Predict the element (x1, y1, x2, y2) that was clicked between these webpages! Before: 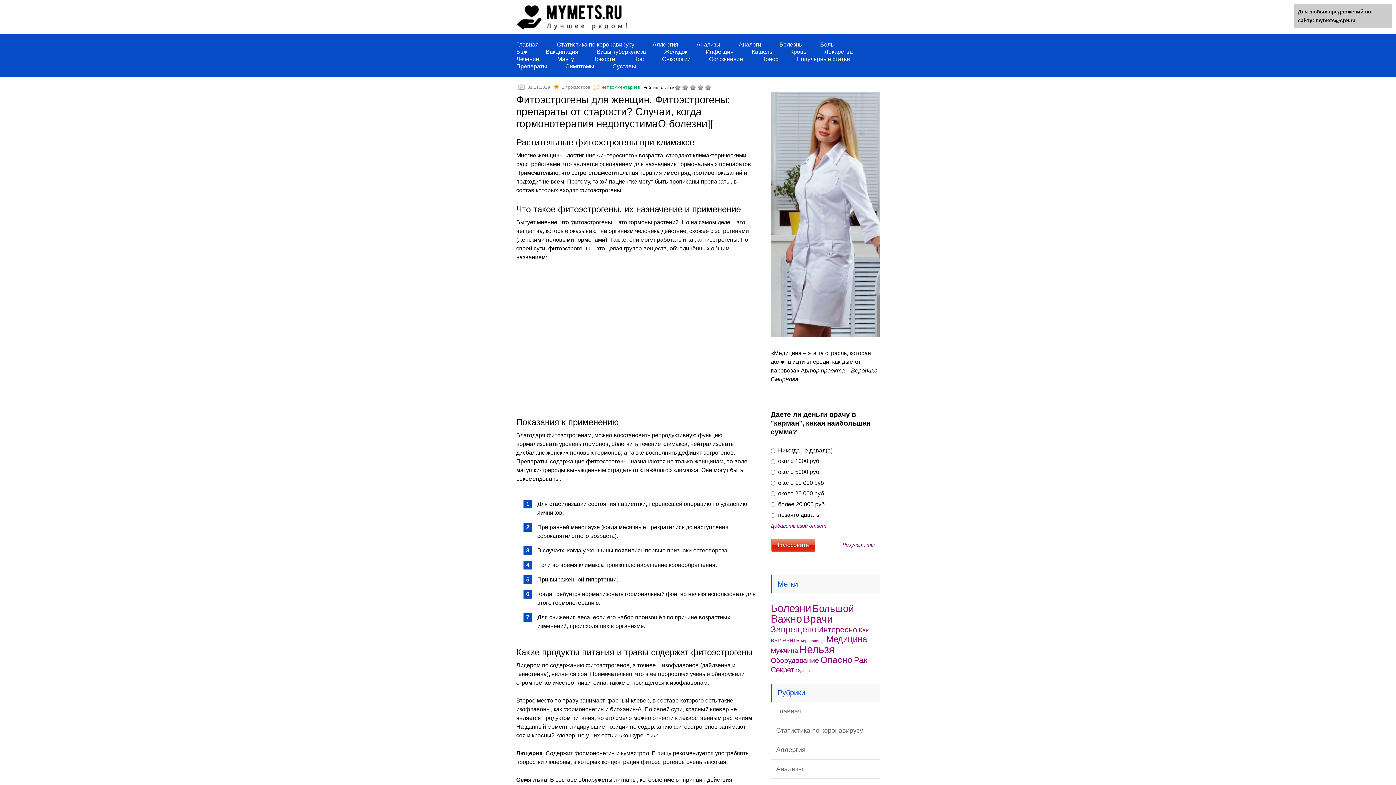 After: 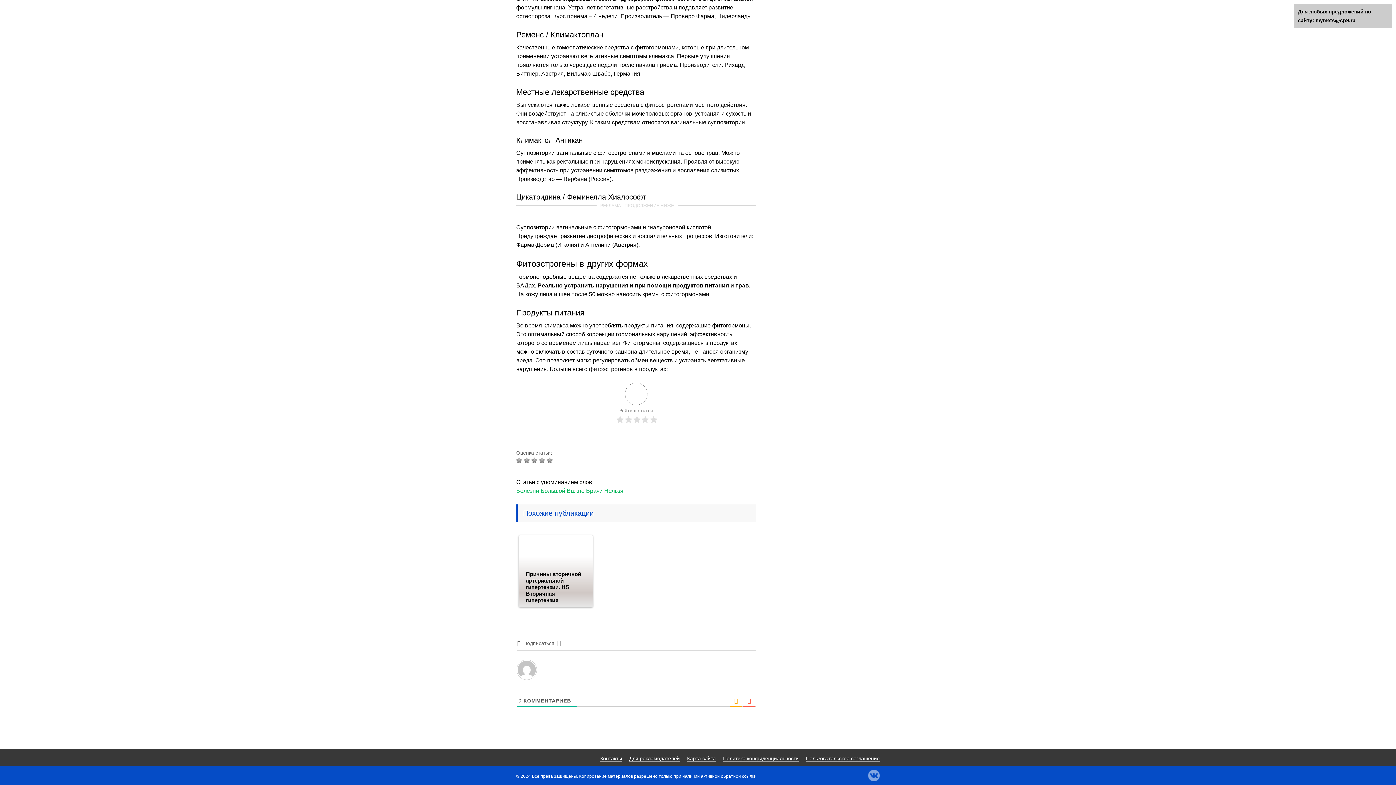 Action: bbox: (601, 84, 640, 89) label: нет комментариев